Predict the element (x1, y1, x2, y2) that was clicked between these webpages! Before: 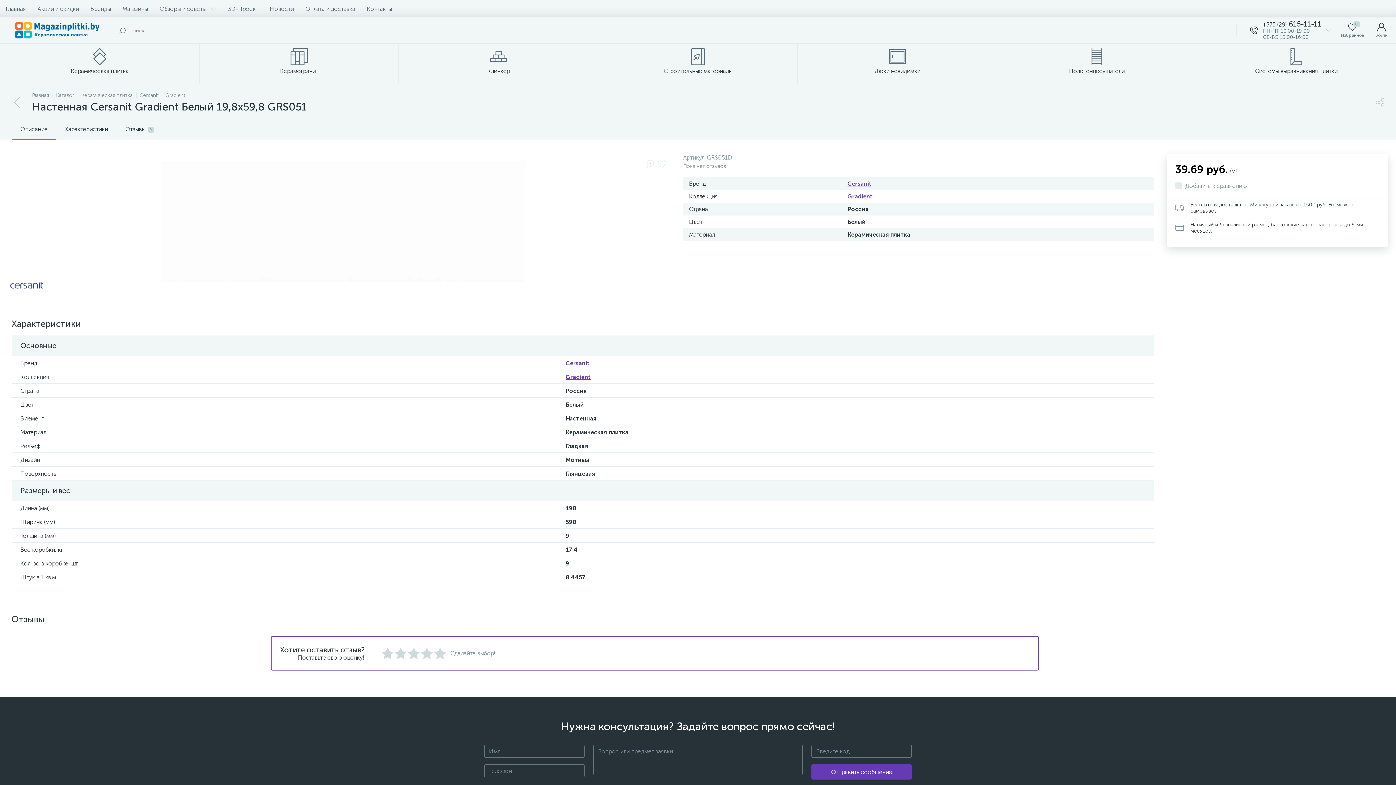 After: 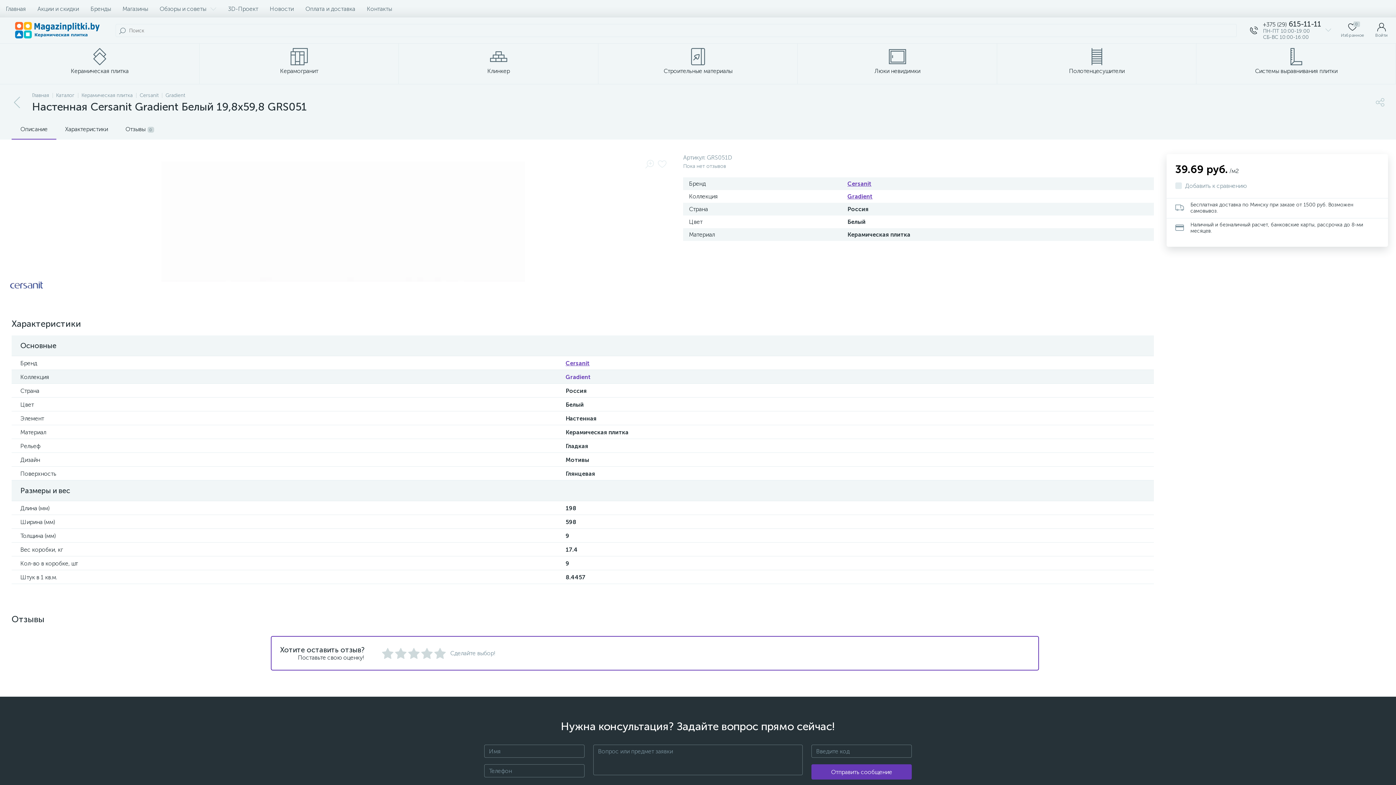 Action: bbox: (565, 373, 590, 380) label: Gradient